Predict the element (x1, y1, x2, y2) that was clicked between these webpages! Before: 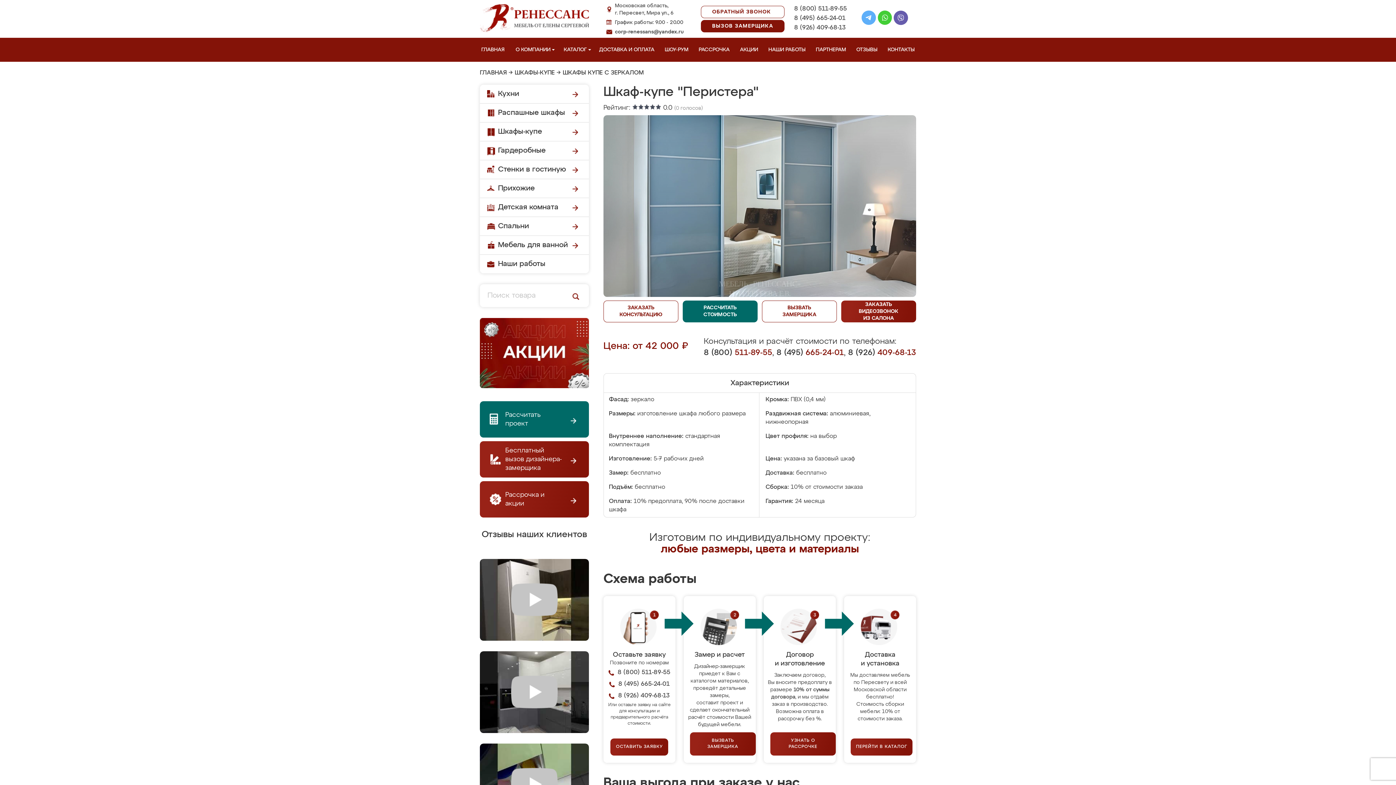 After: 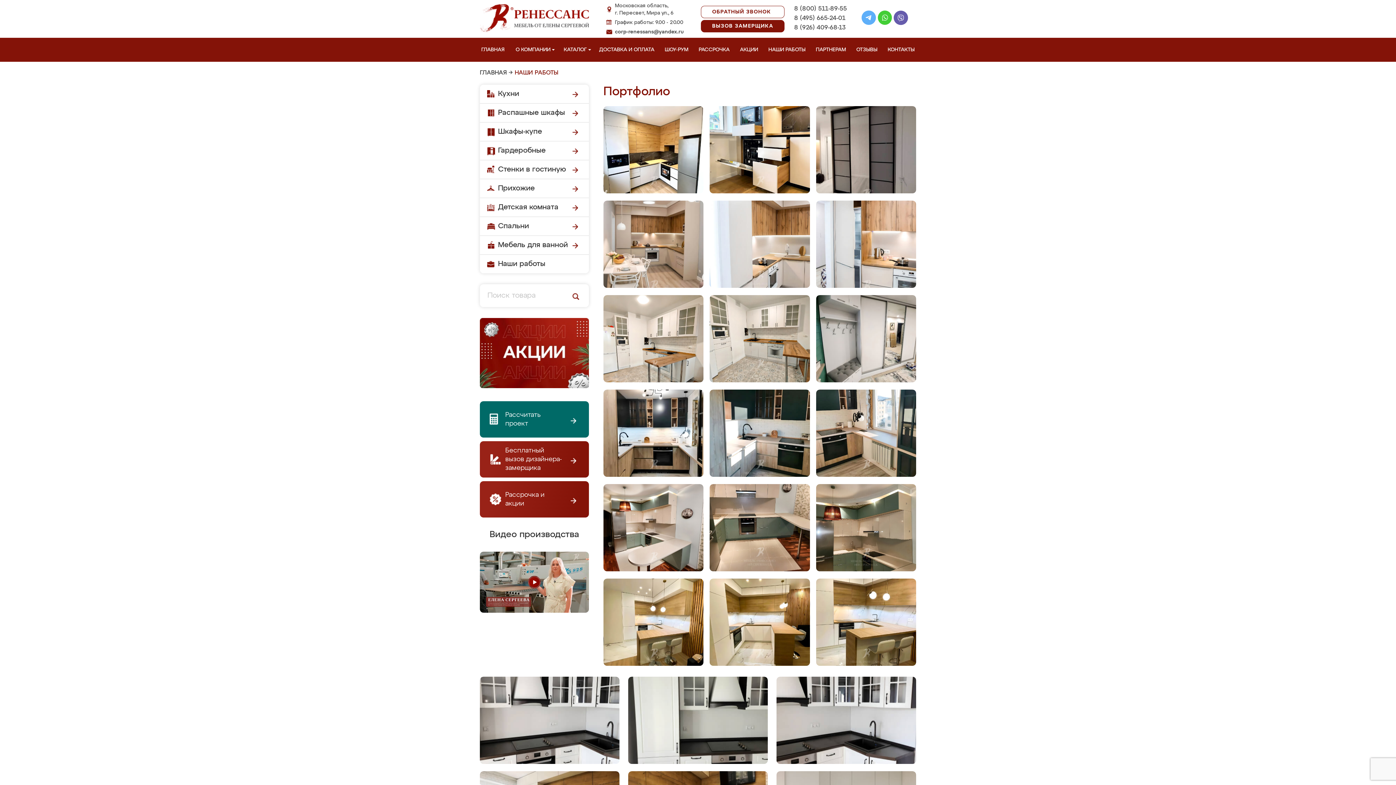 Action: label: Наши работы bbox: (480, 254, 589, 273)